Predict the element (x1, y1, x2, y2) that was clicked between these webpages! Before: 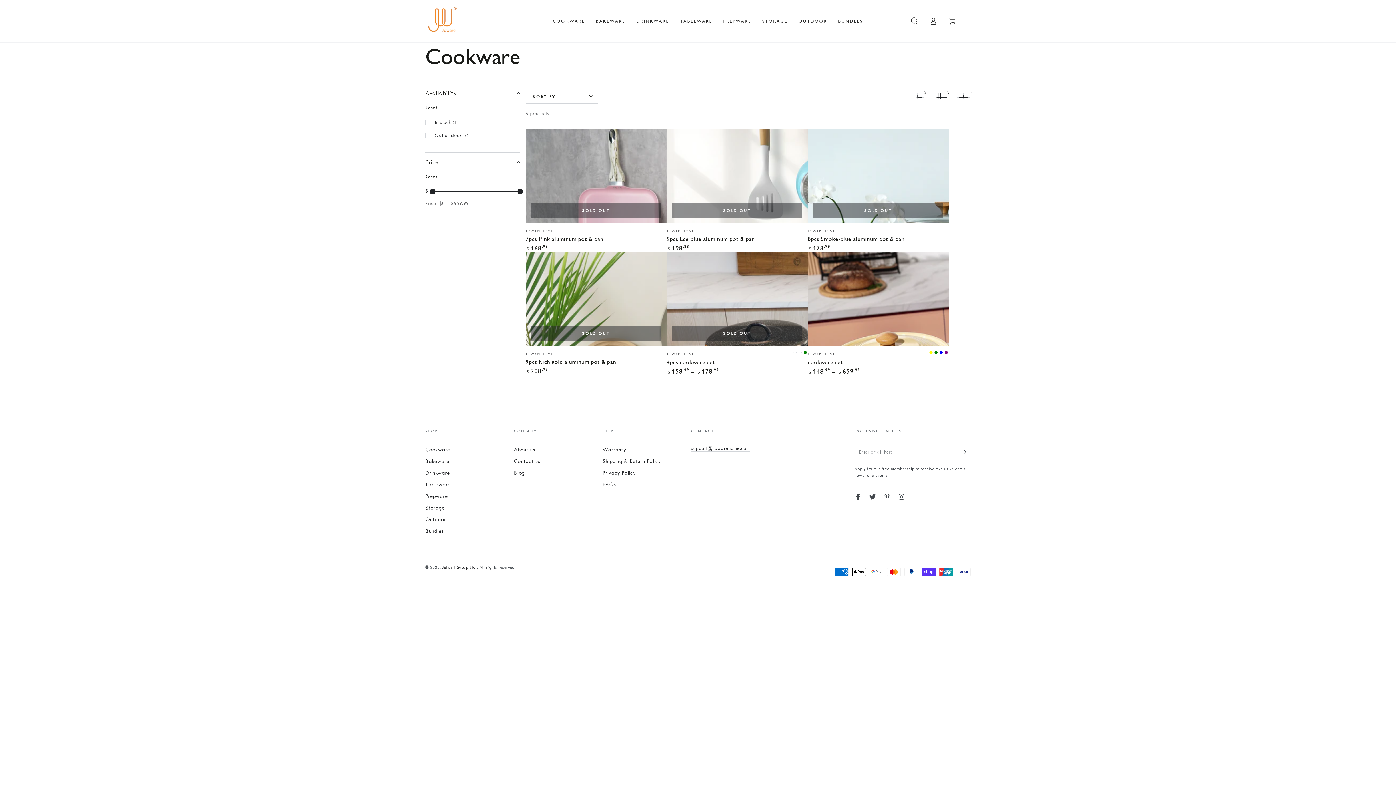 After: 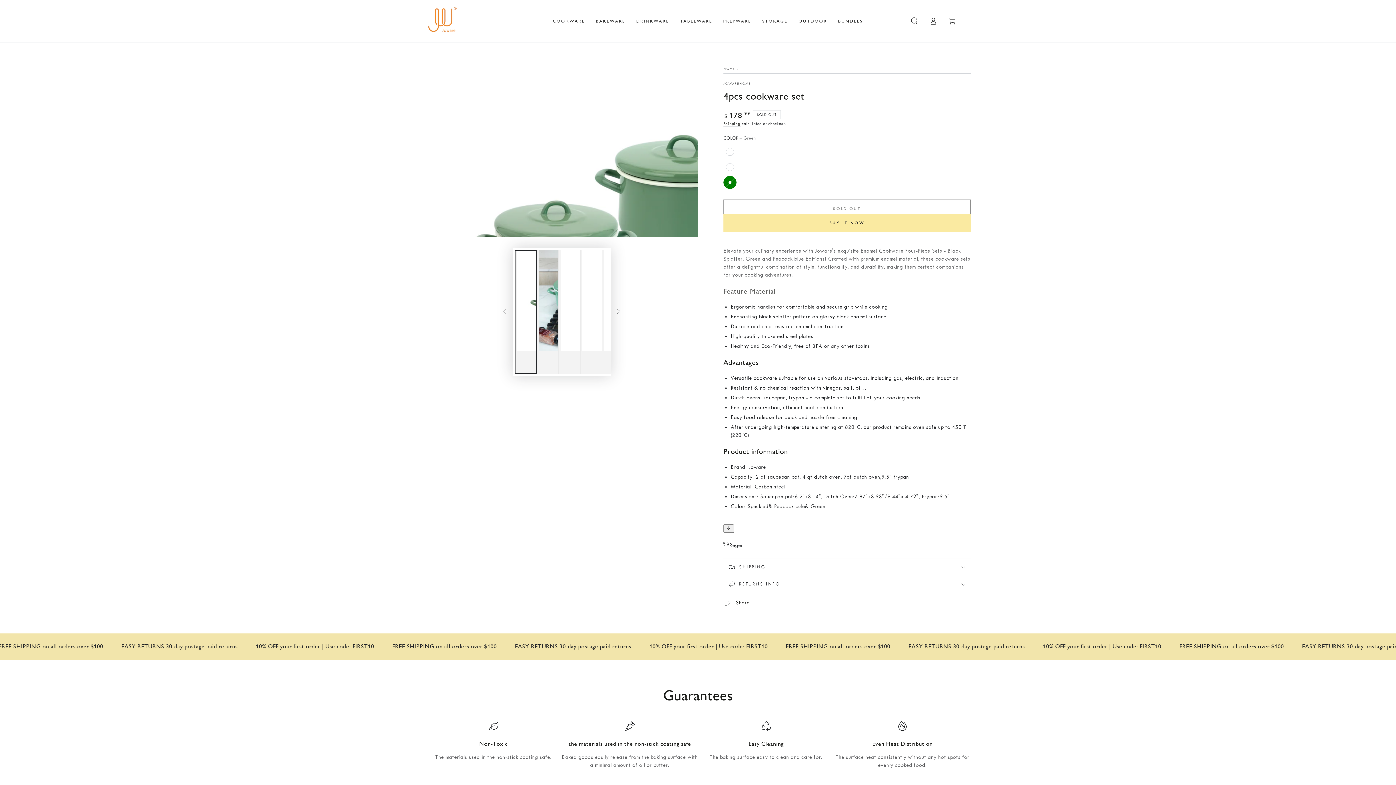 Action: label: Green bbox: (802, 350, 807, 355)